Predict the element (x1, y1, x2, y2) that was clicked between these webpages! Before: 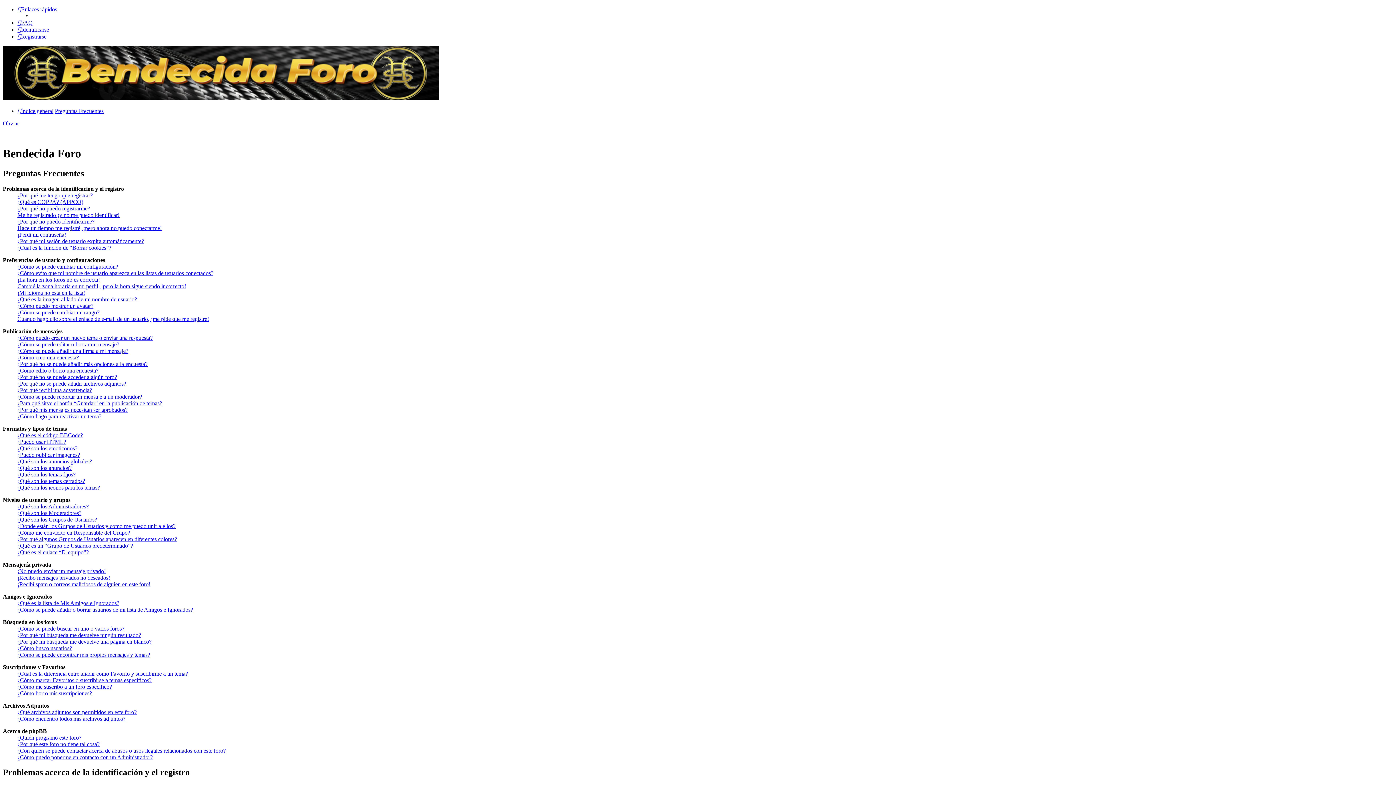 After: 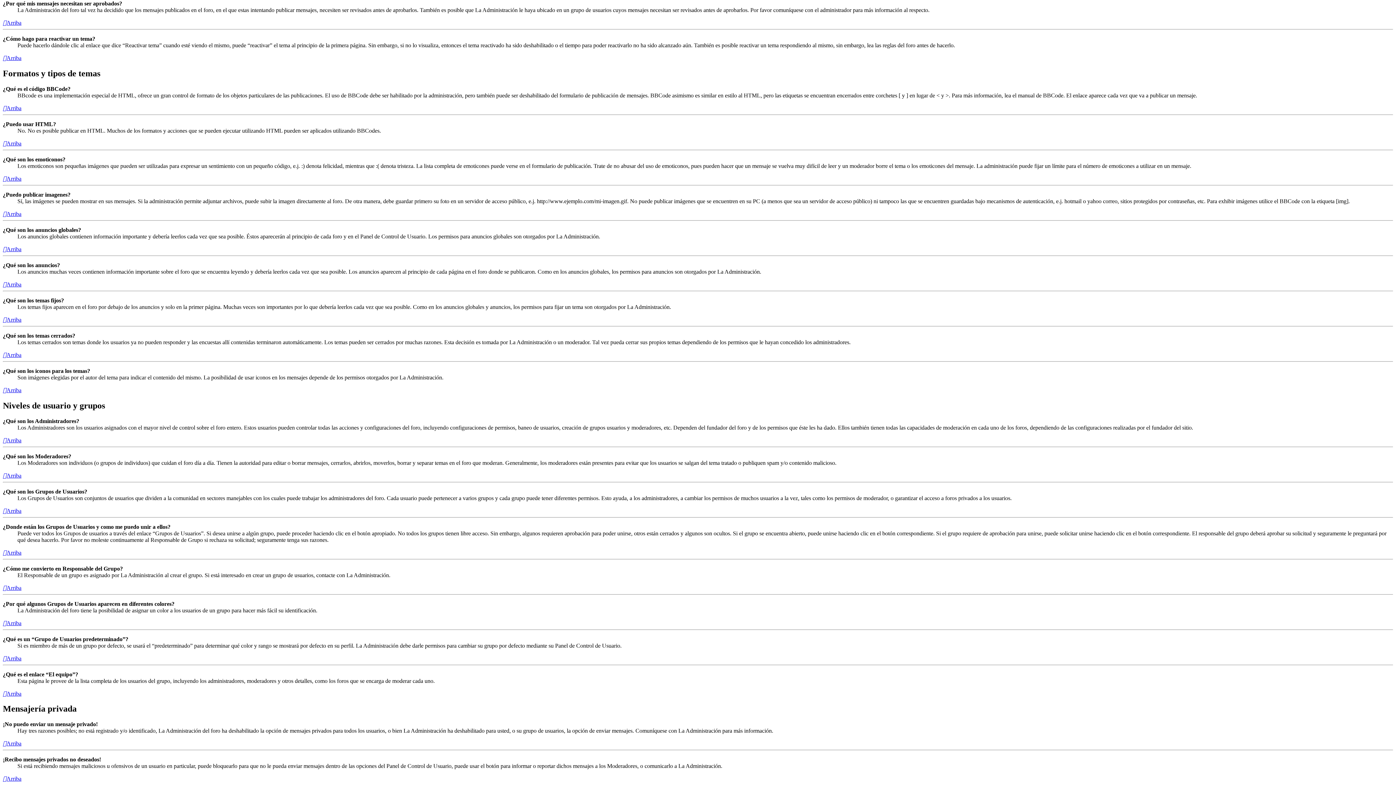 Action: label: ¿Por qué mis mensajes necesitan ser aprobados? bbox: (17, 406, 127, 412)